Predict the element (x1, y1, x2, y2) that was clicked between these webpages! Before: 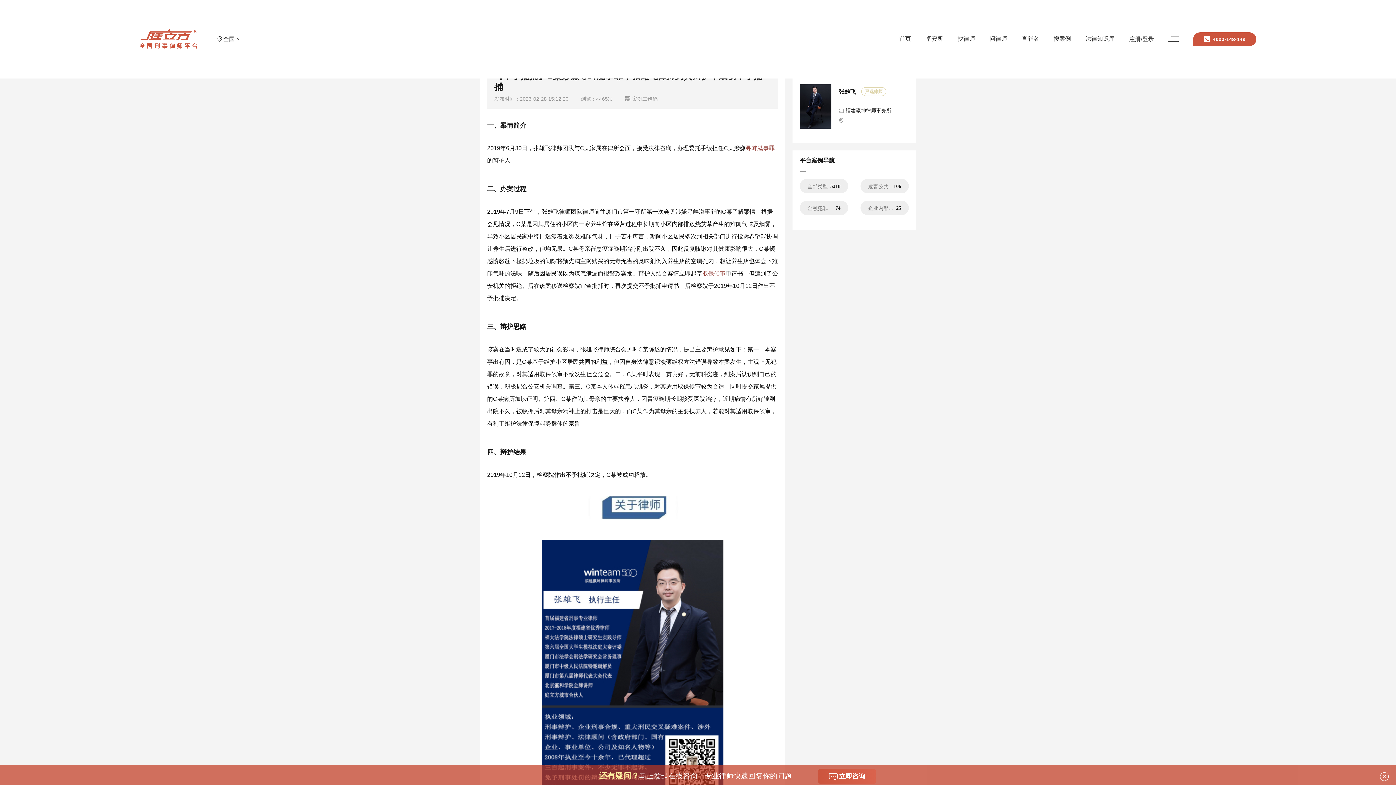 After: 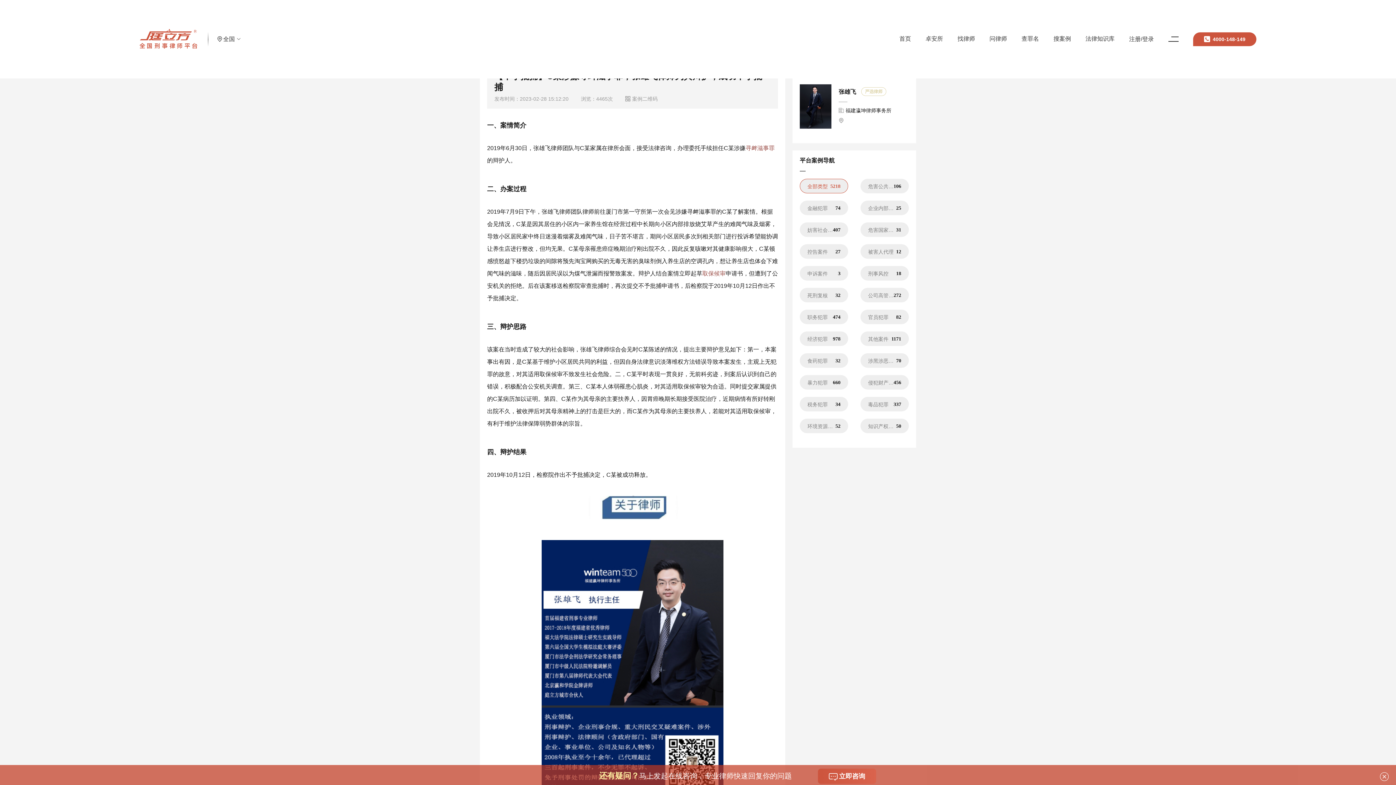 Action: label: 全部类型
5218 bbox: (800, 178, 848, 193)